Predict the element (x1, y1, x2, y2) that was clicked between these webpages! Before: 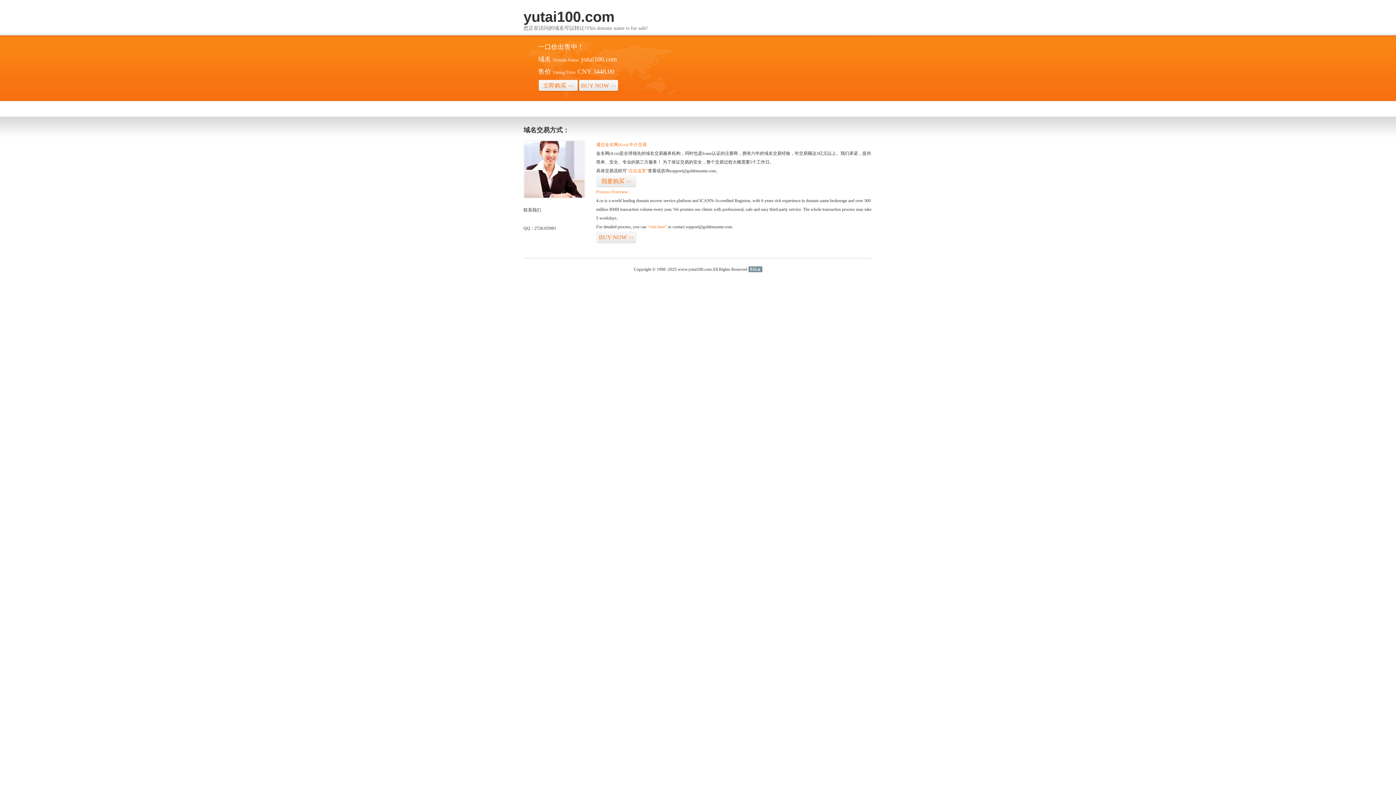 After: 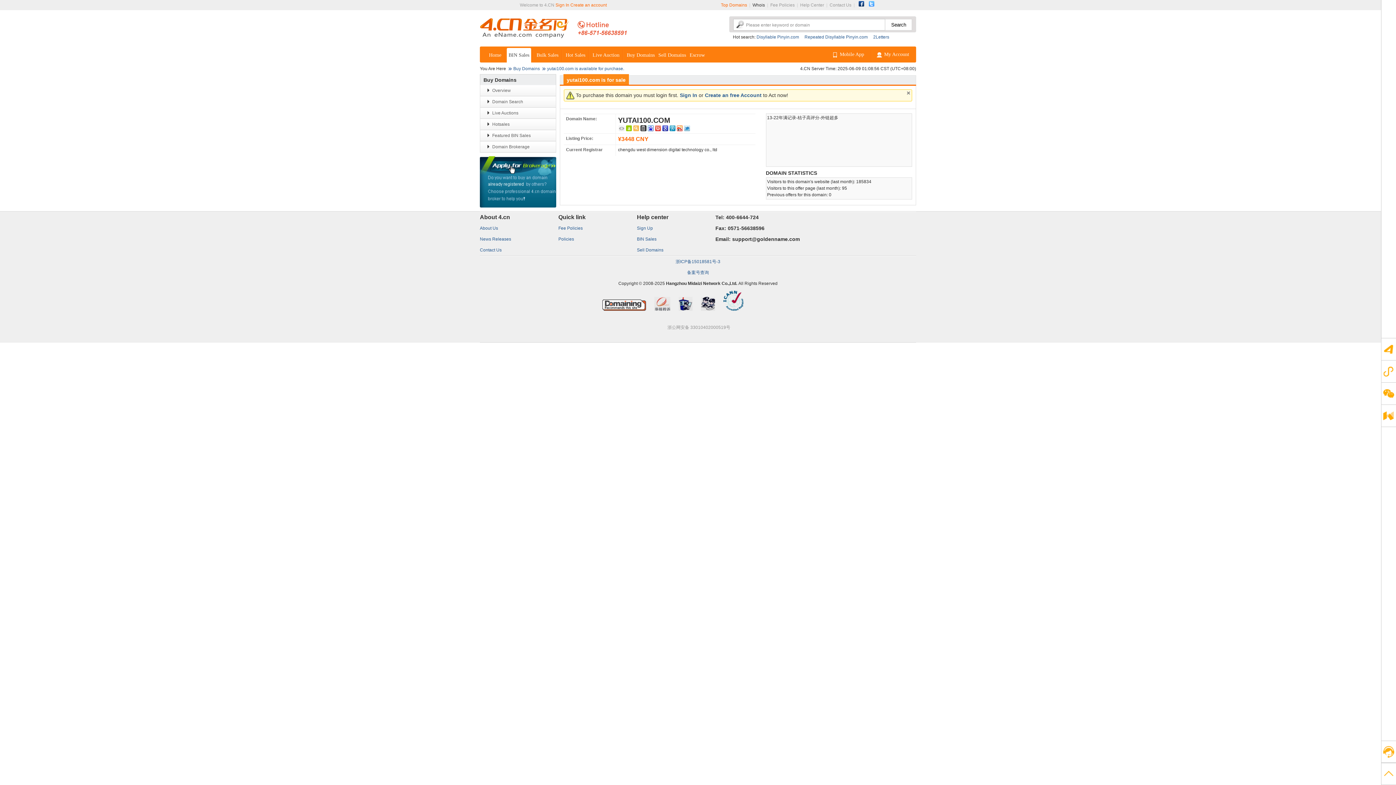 Action: bbox: (596, 175, 636, 187) label: 我要购买>>